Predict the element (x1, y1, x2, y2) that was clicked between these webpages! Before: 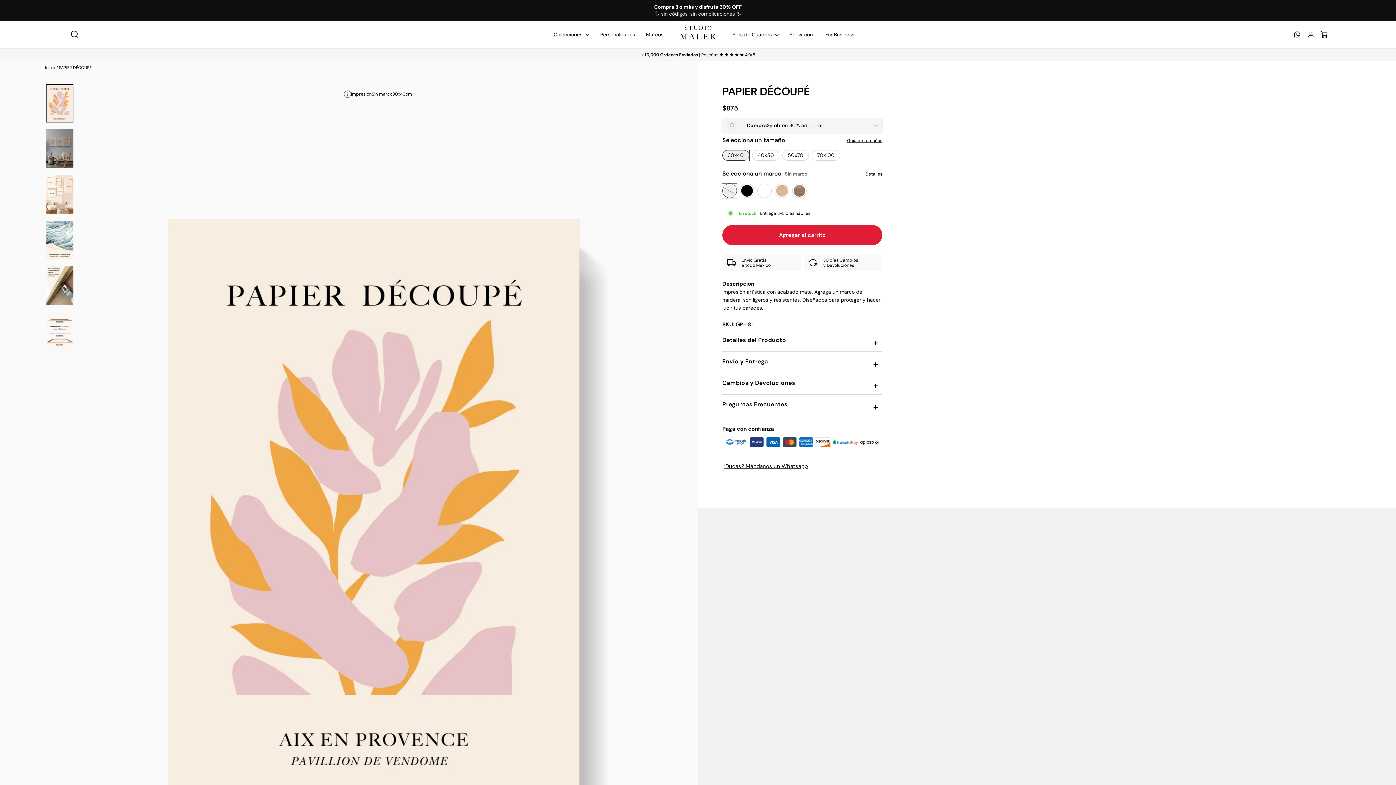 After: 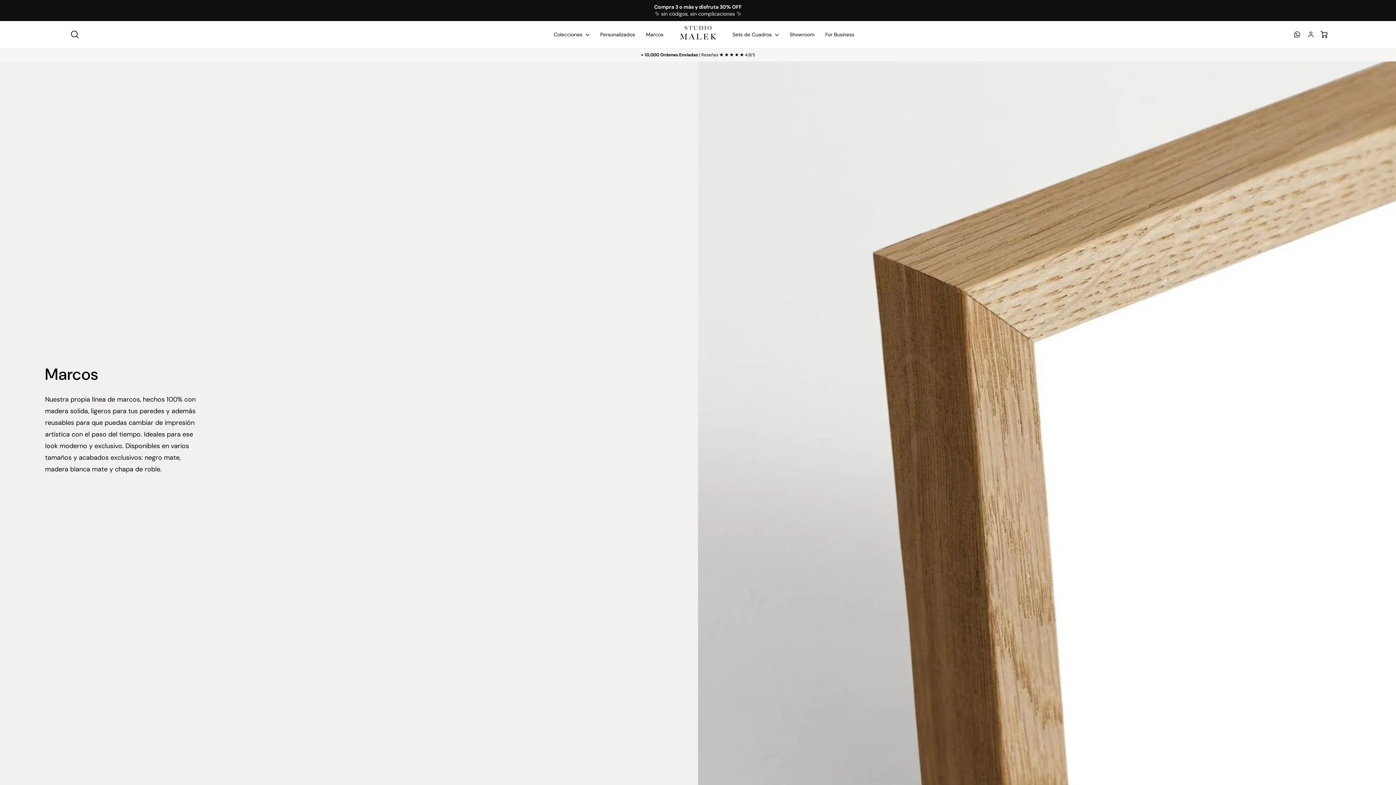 Action: bbox: (640, 28, 669, 40) label: Marcos